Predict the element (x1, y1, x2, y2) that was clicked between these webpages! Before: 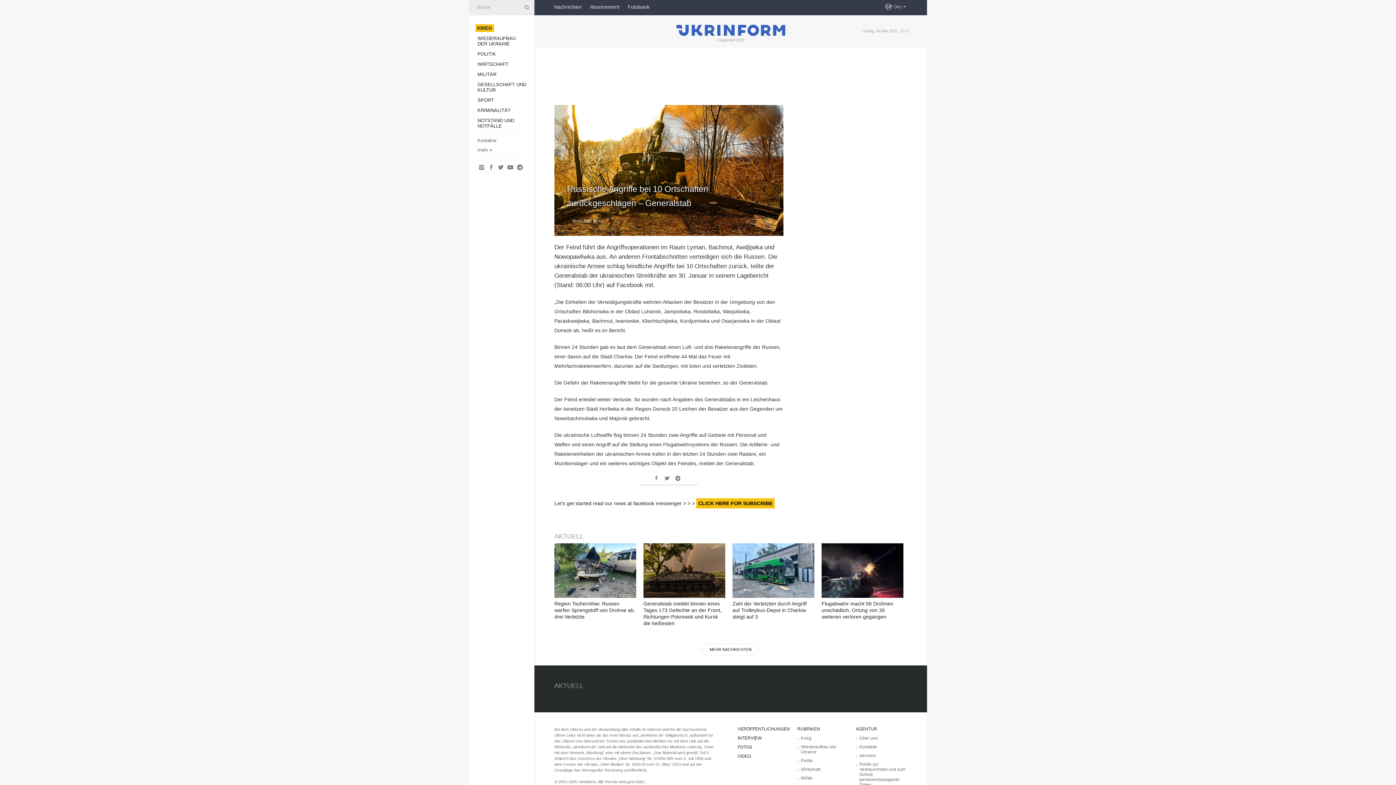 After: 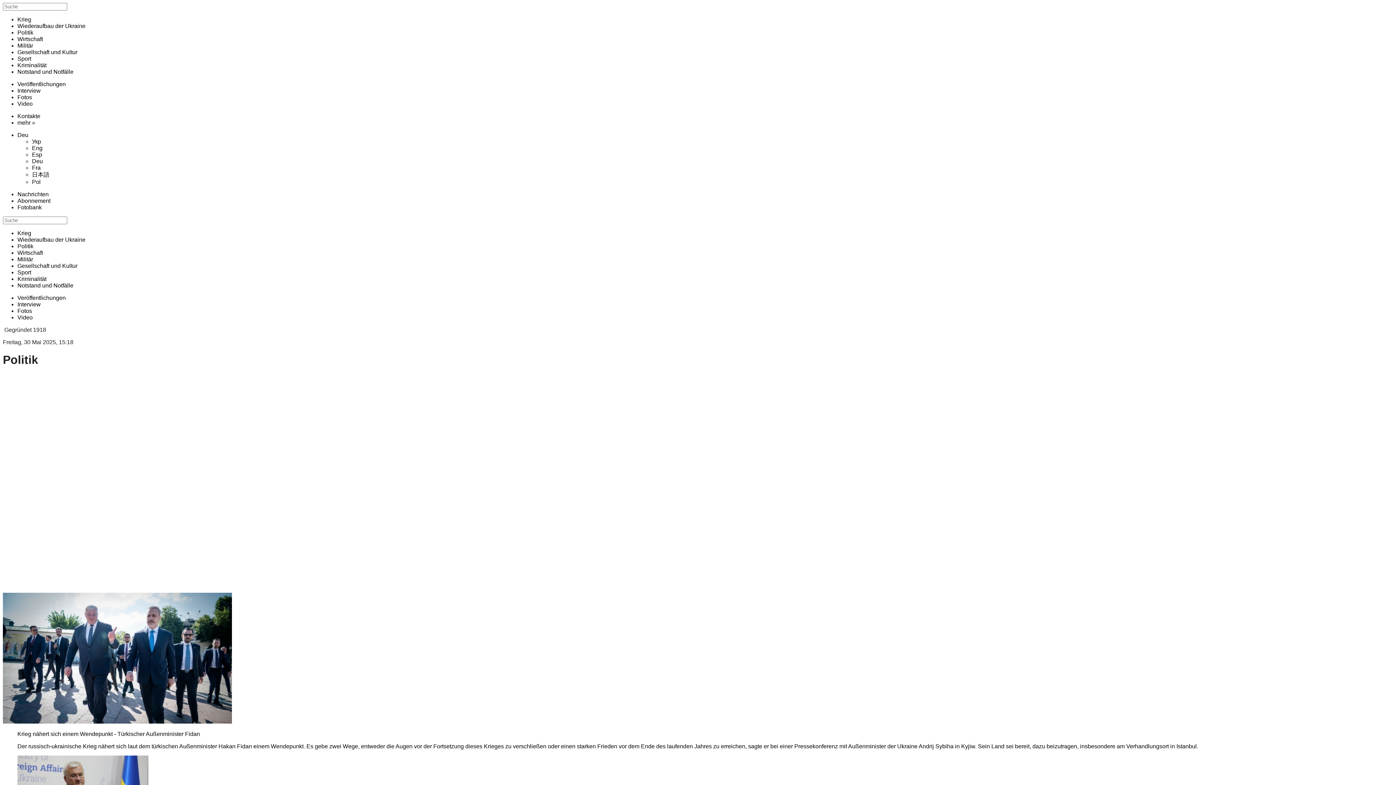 Action: label: Politik bbox: (801, 758, 813, 763)